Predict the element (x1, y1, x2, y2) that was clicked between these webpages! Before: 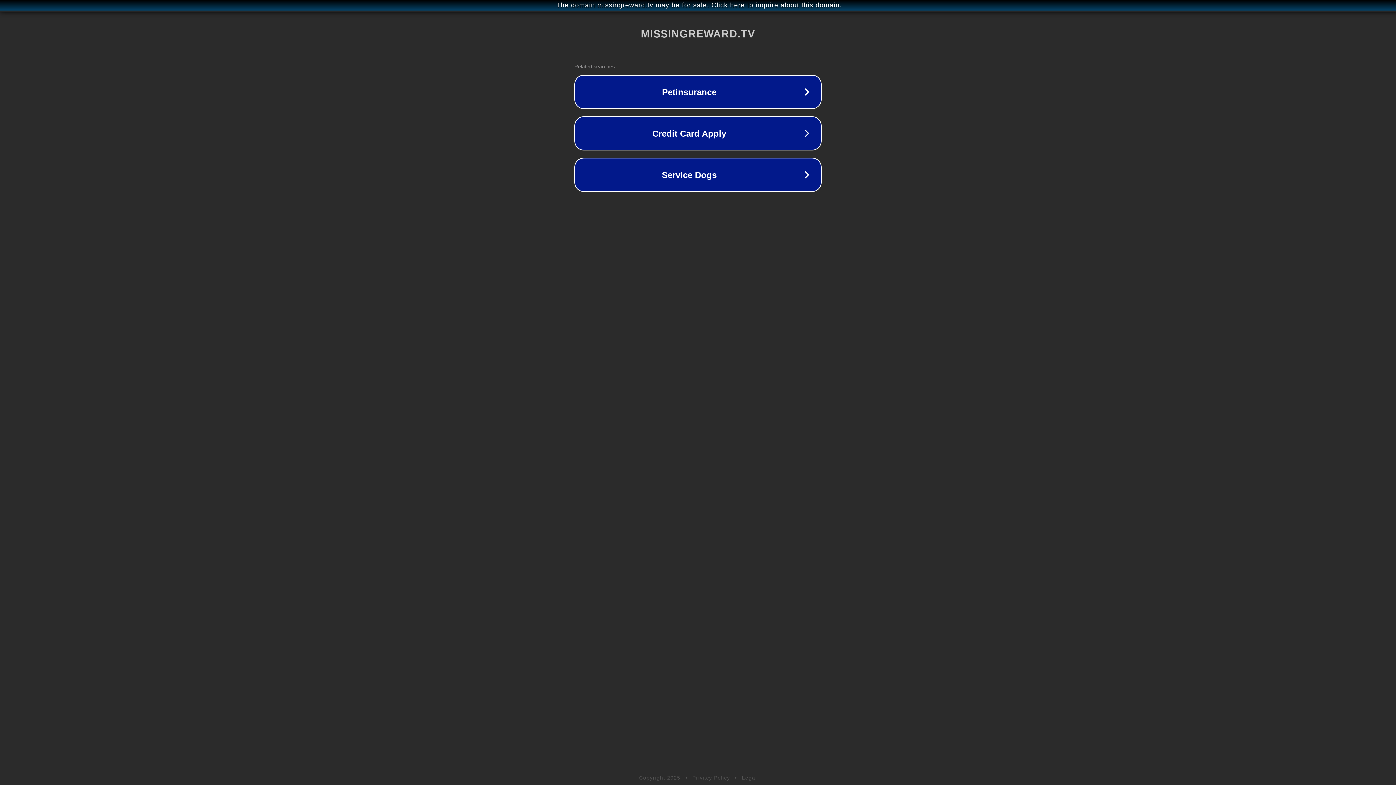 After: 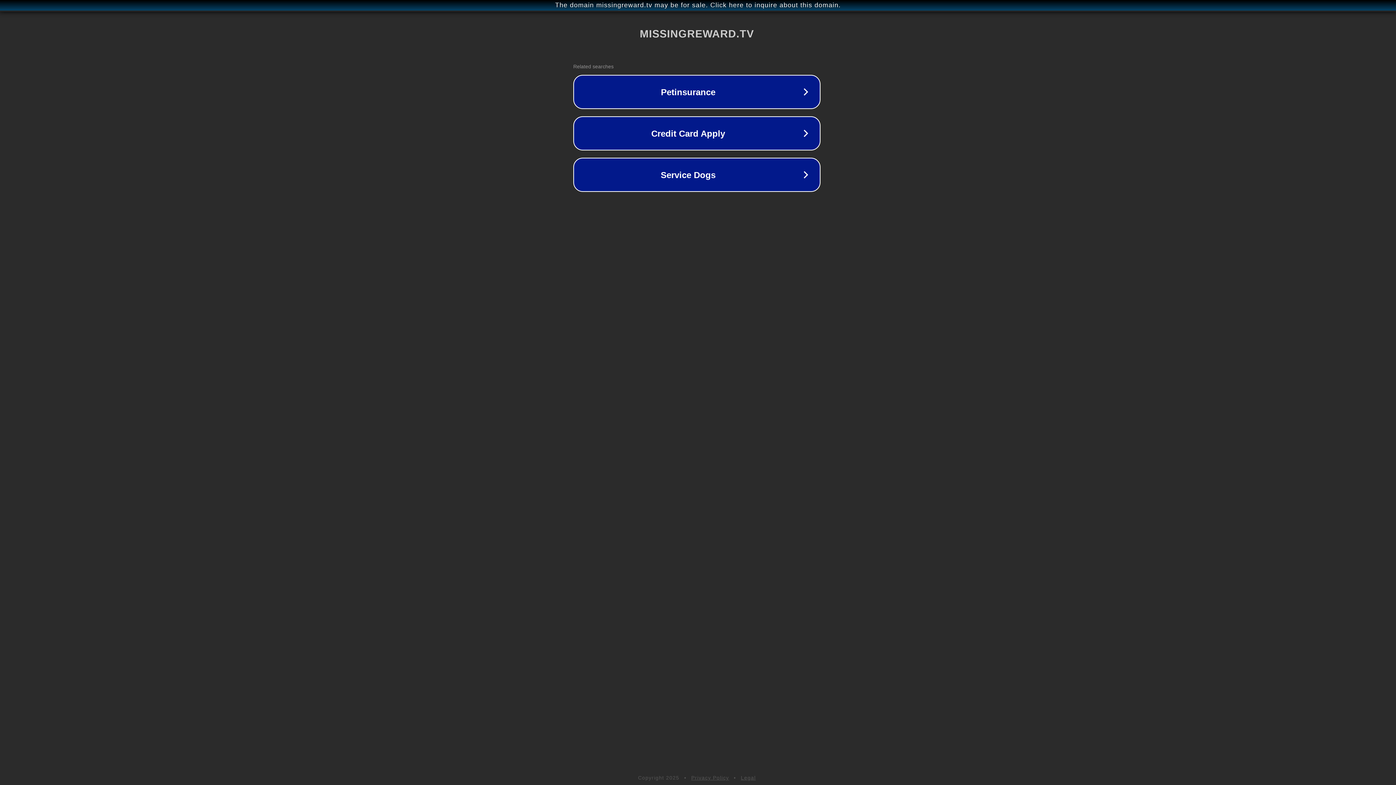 Action: bbox: (1, 1, 1397, 9) label: The domain missingreward.tv may be for sale. Click here to inquire about this domain.